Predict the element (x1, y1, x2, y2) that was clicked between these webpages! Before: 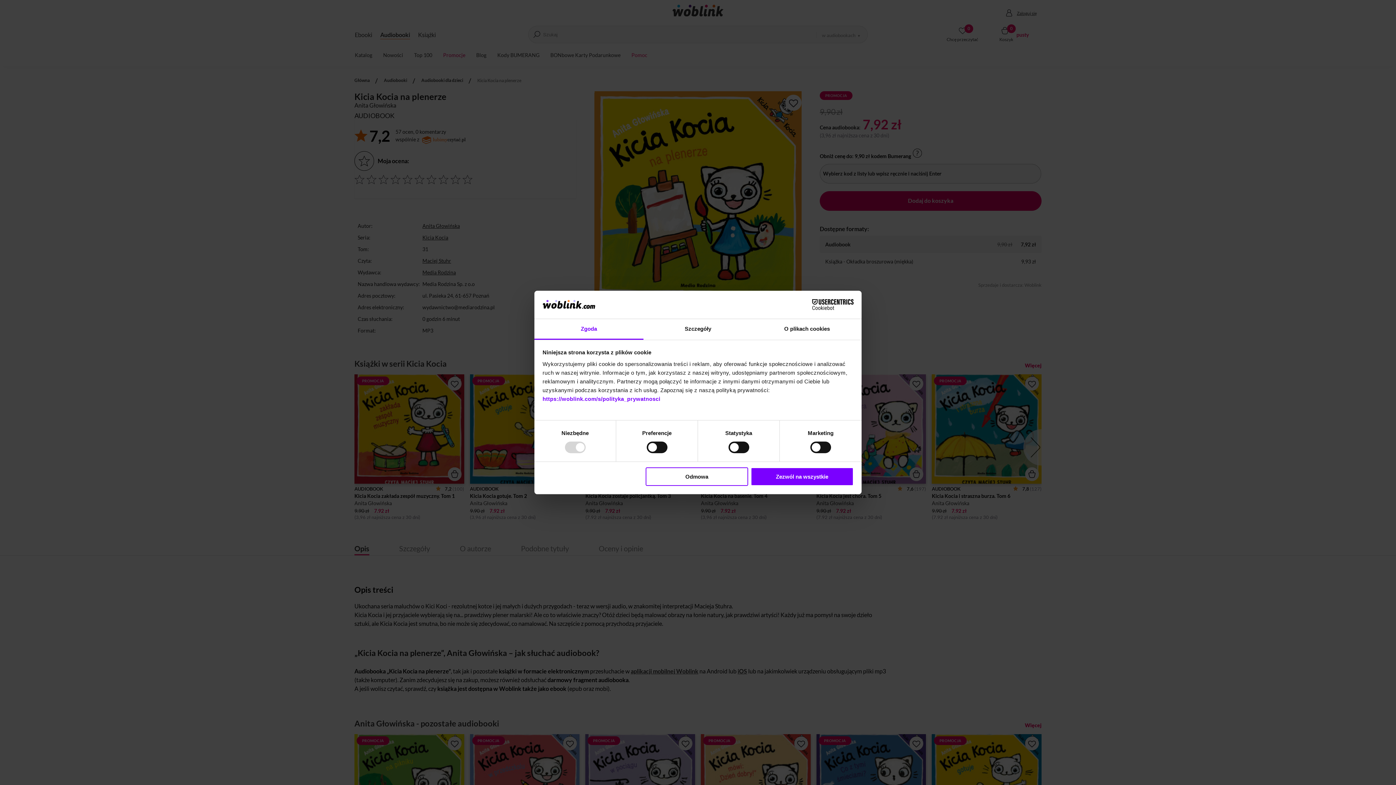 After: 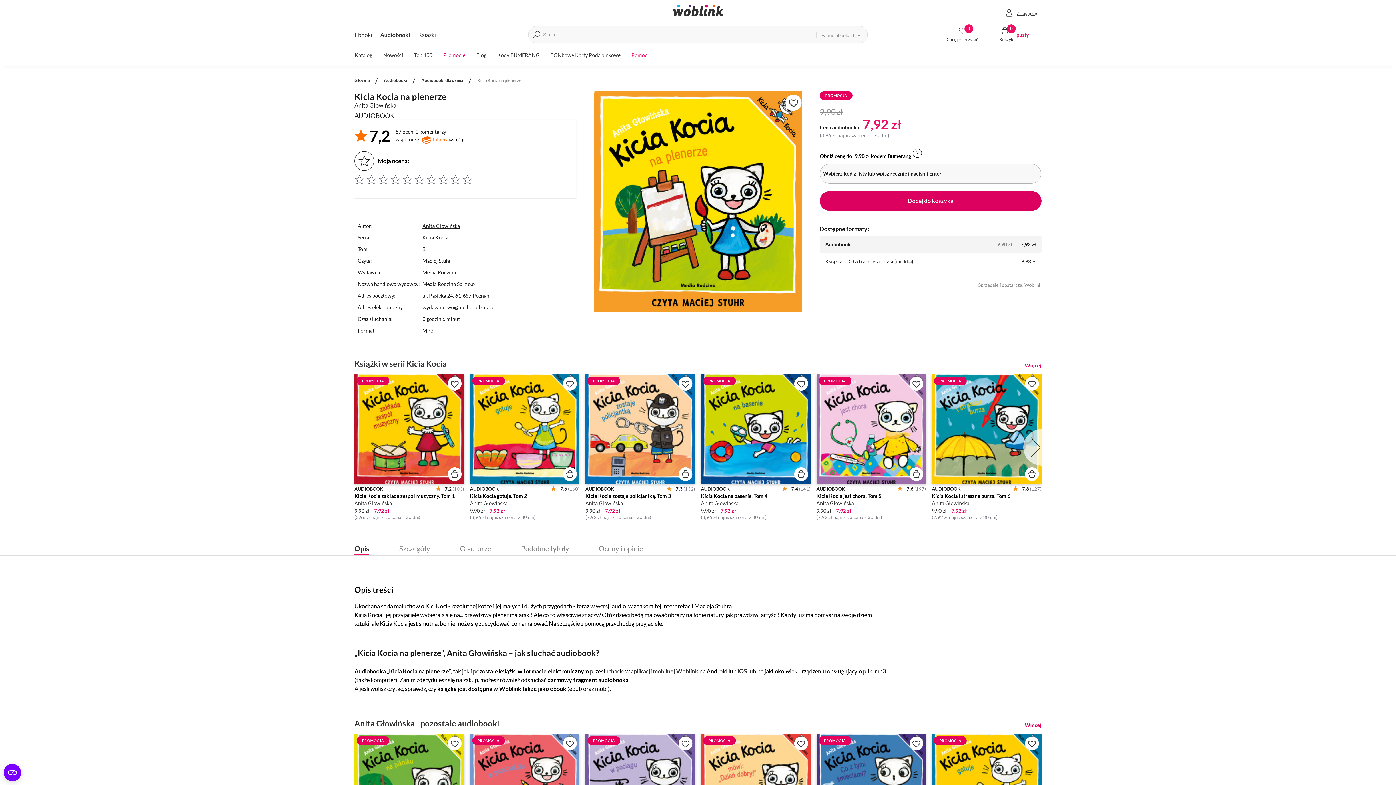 Action: label: Odmowa bbox: (645, 467, 748, 486)